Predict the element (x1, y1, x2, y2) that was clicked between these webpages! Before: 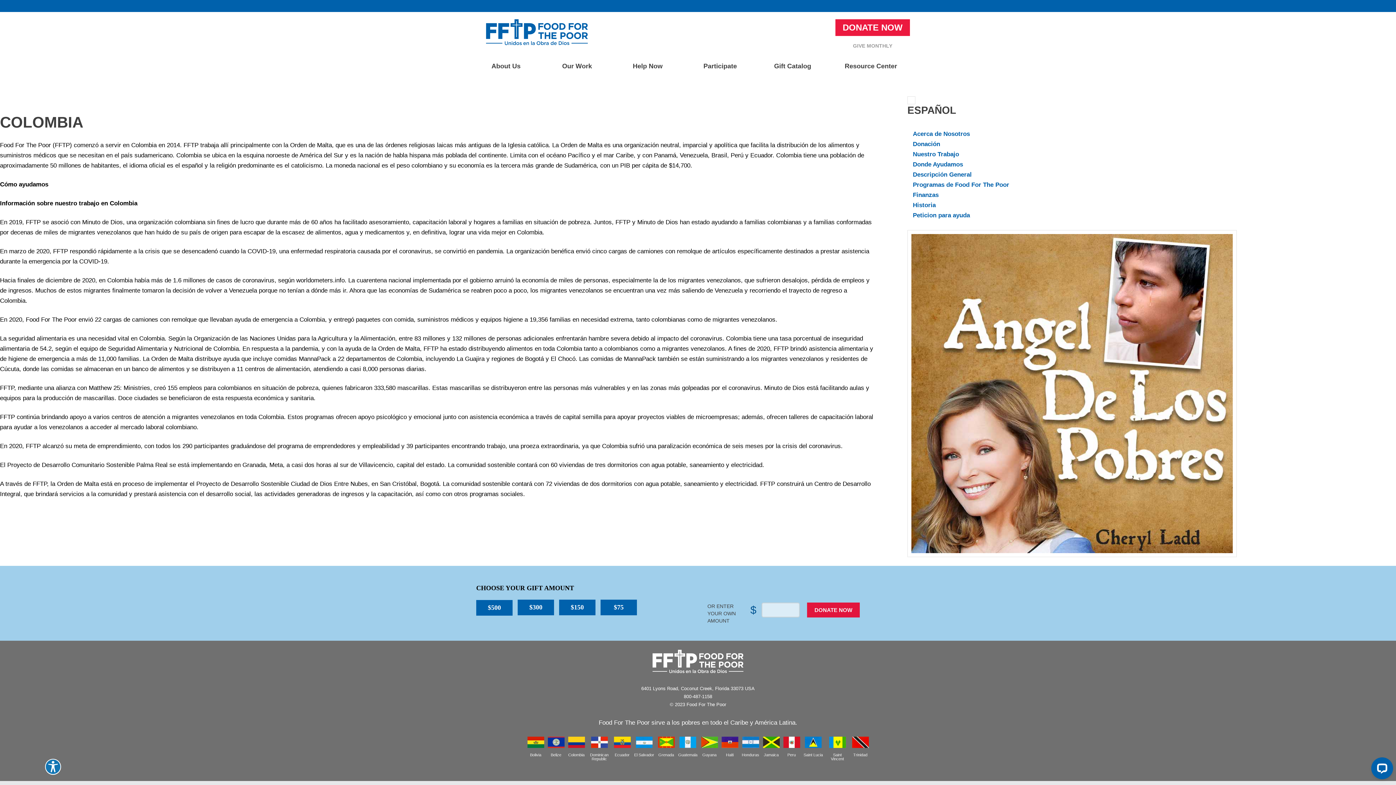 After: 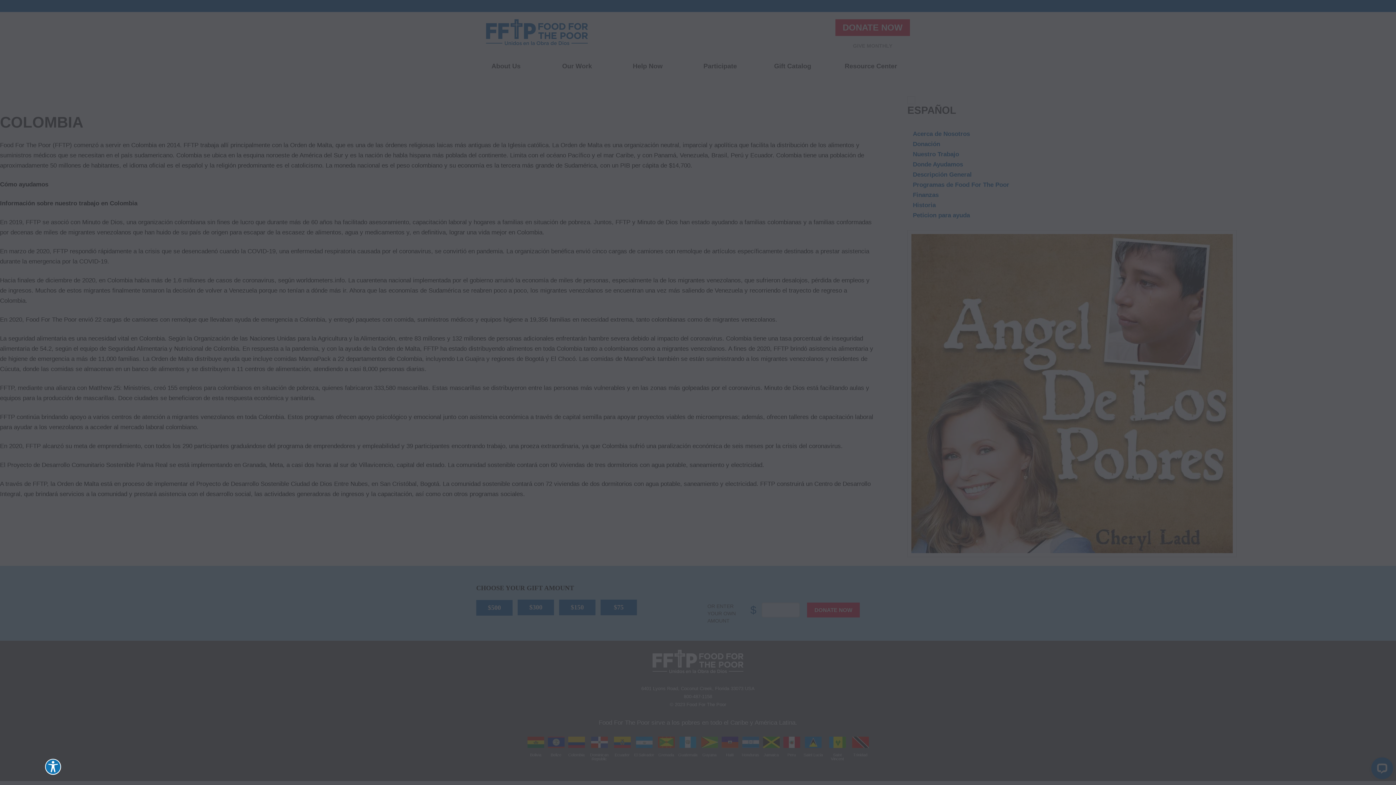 Action: bbox: (807, 602, 860, 617) label: DONATE NOW